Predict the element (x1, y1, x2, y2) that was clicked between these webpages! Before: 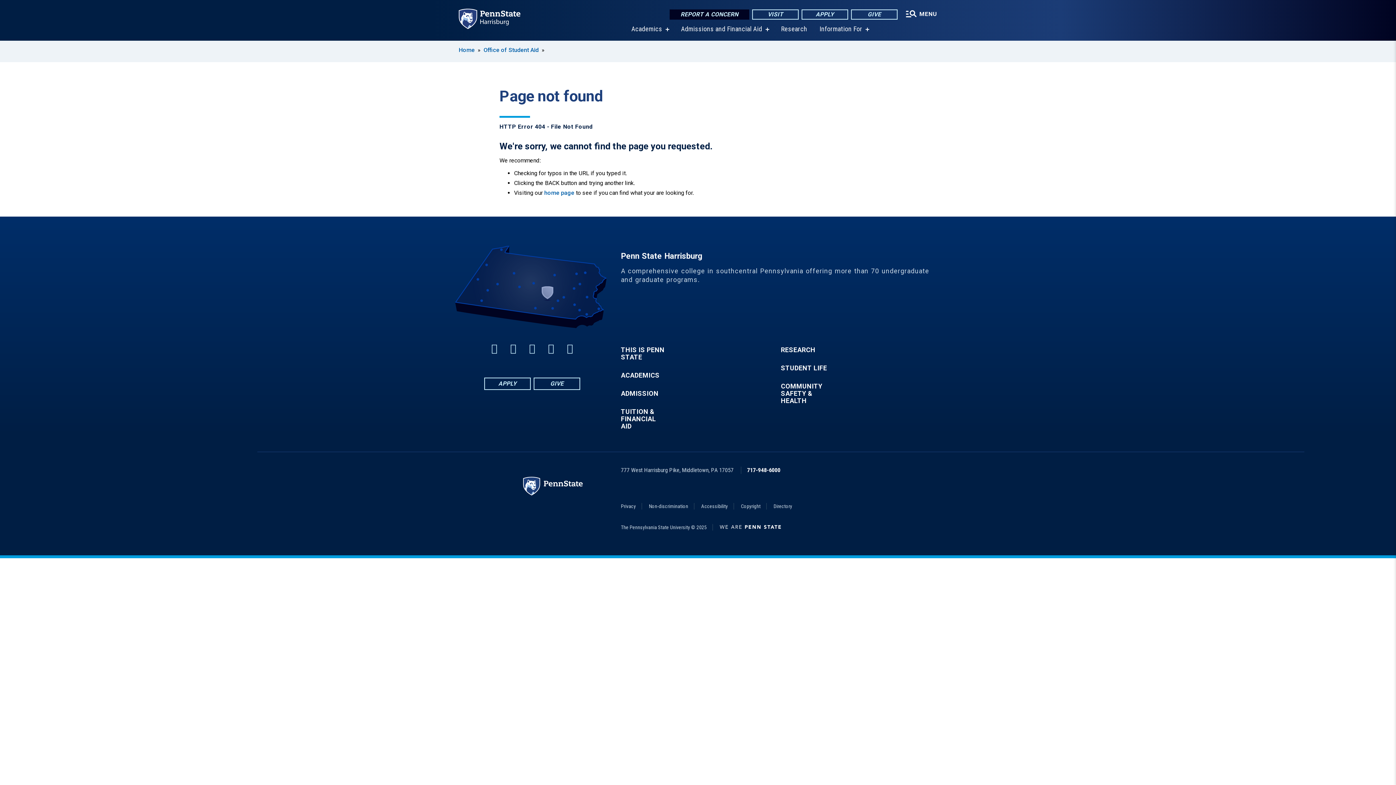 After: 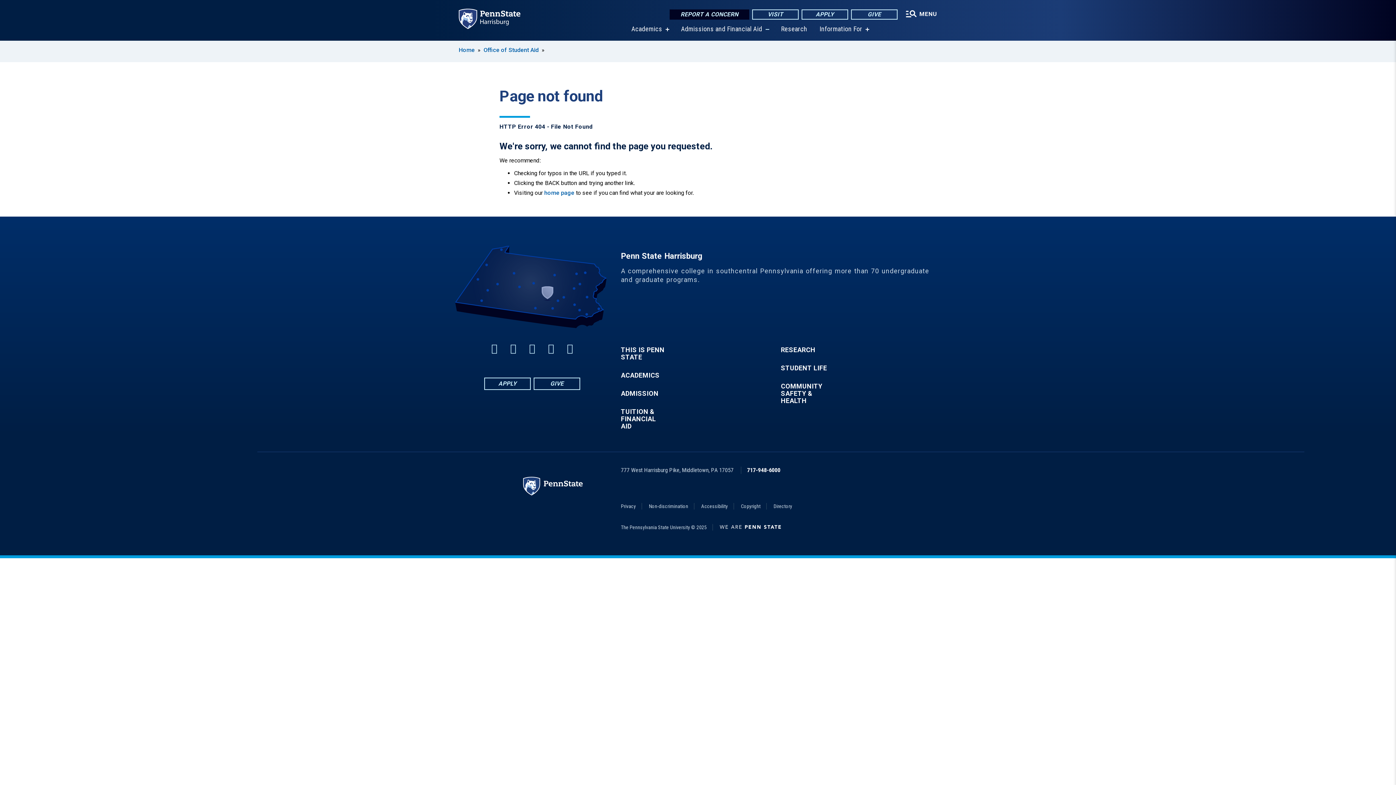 Action: label: show submenu for “Admissions and Financial Aid” bbox: (765, 27, 768, 31)